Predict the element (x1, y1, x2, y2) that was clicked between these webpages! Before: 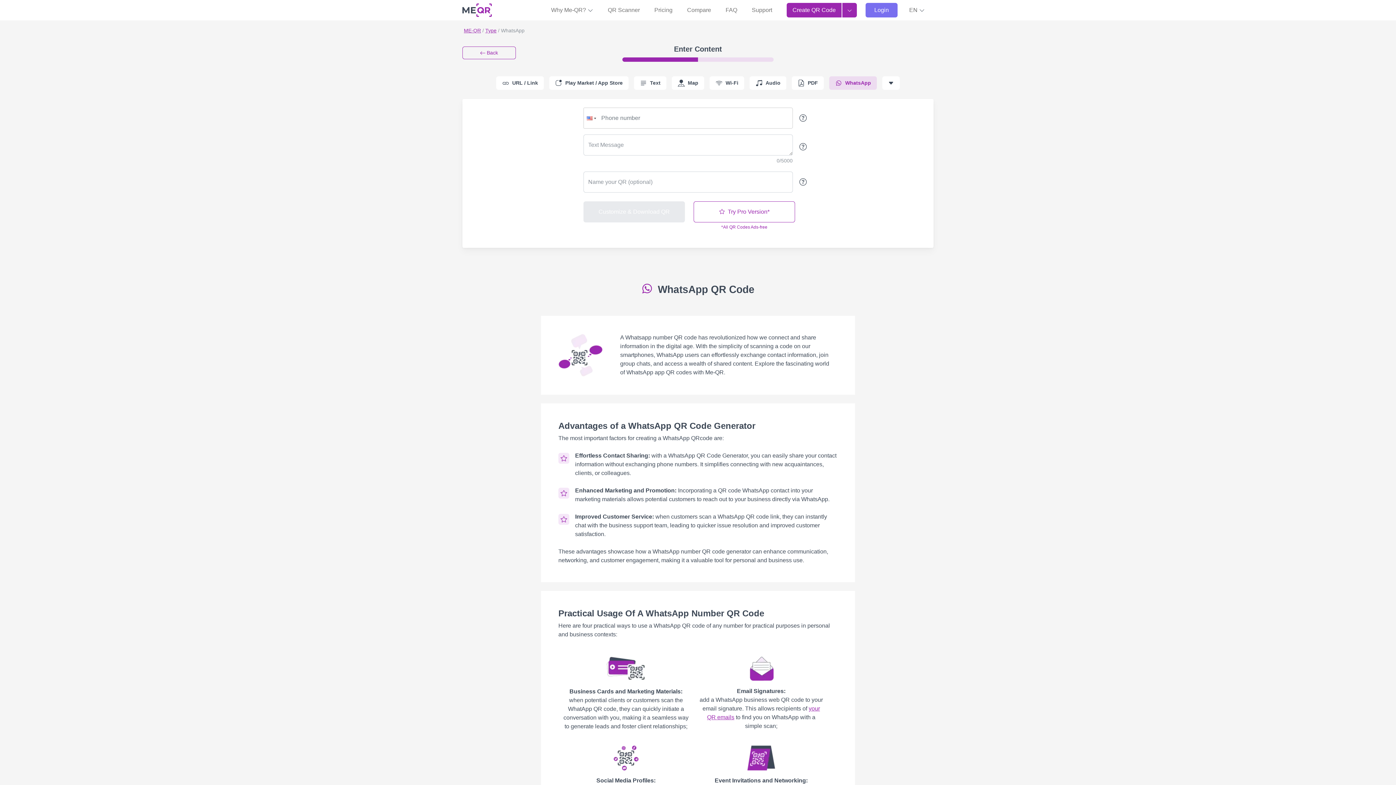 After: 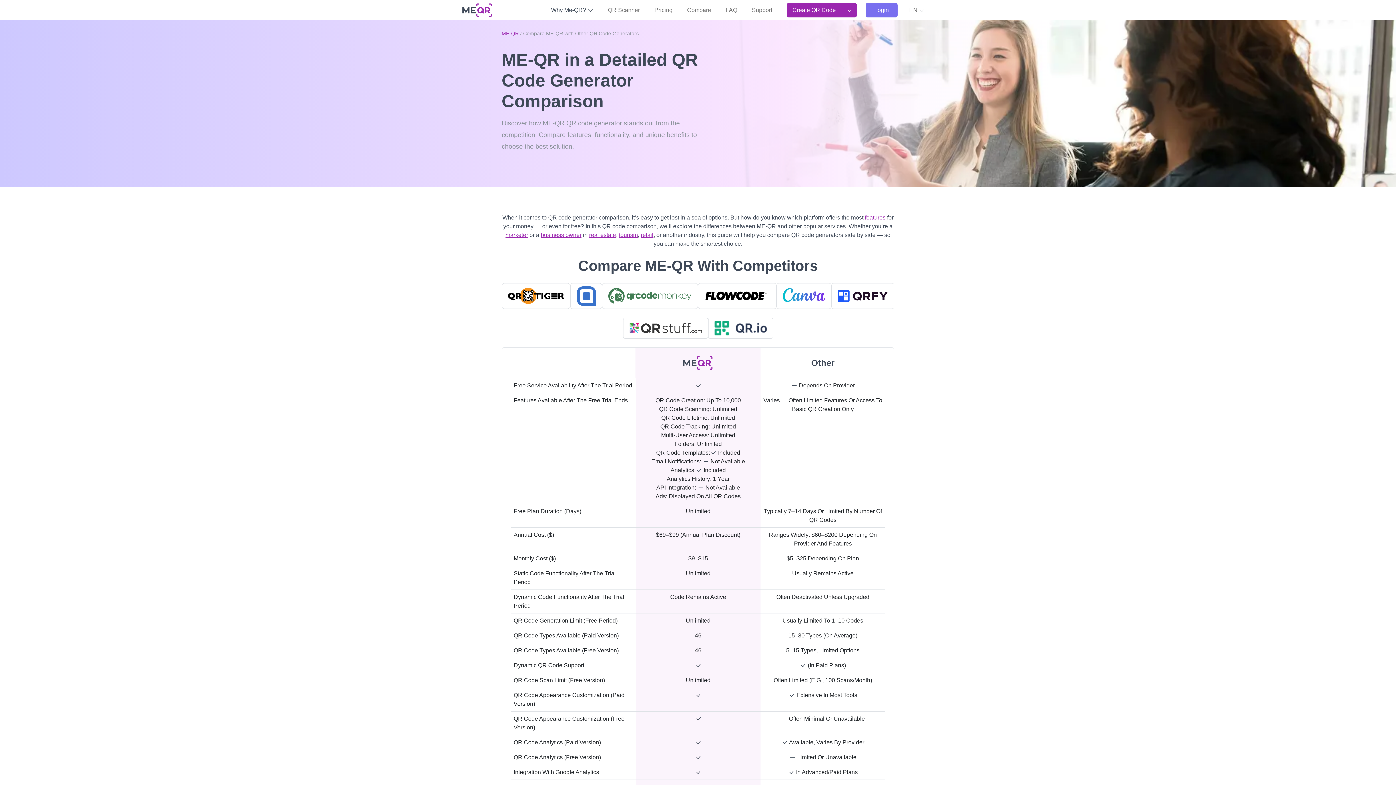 Action: label: Compare bbox: (684, 2, 714, 17)